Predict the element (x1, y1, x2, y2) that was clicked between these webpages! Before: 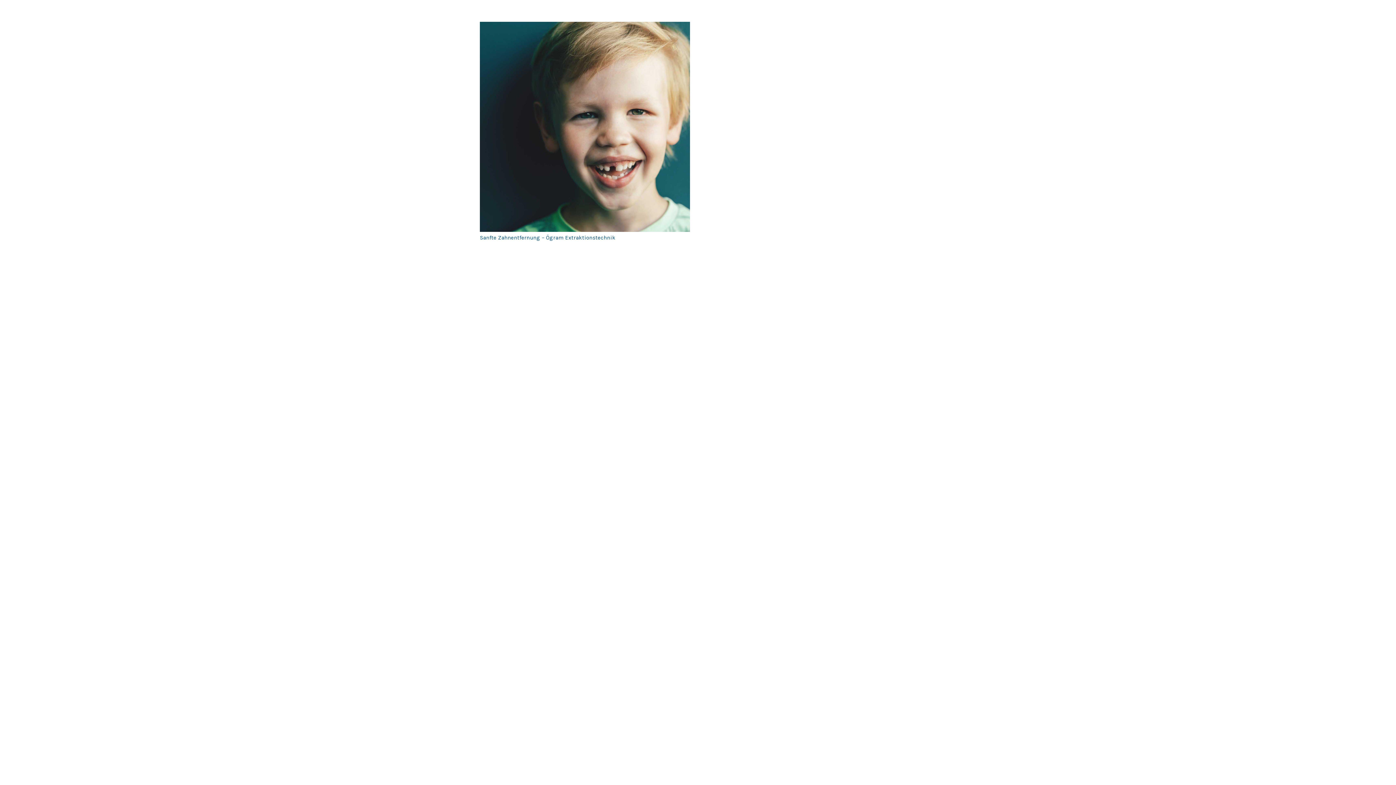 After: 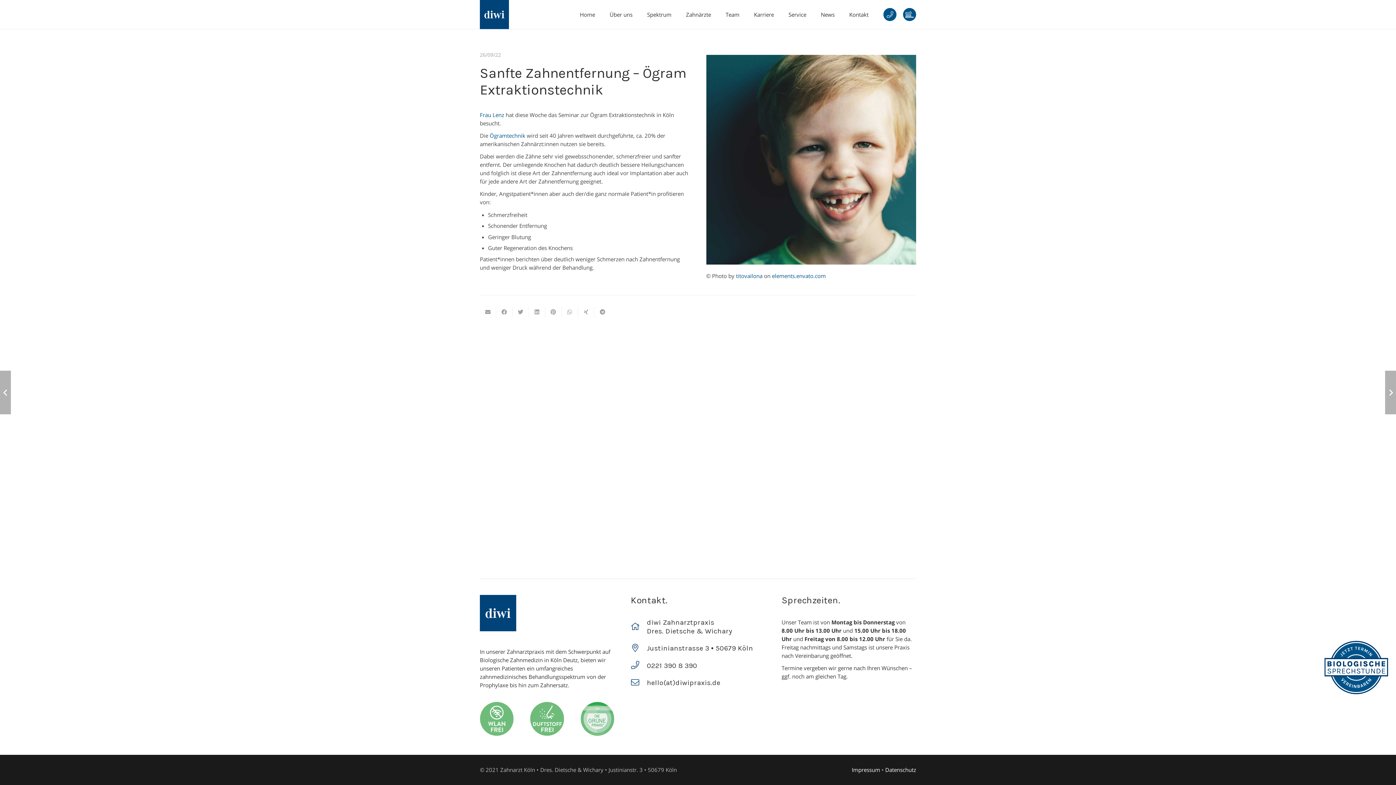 Action: label: Sanfte Zahnentfernung – Ögram Extraktionstechnik bbox: (480, 21, 690, 231)